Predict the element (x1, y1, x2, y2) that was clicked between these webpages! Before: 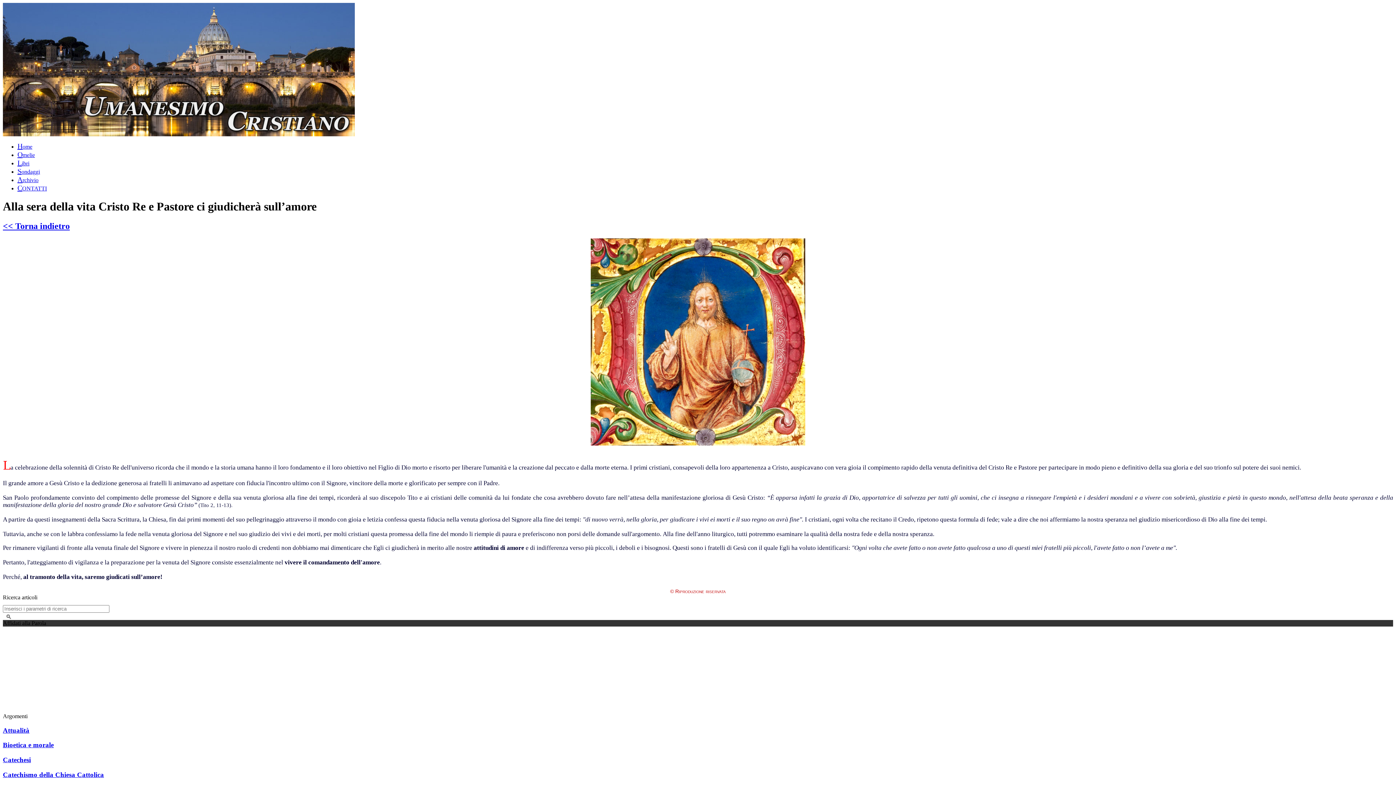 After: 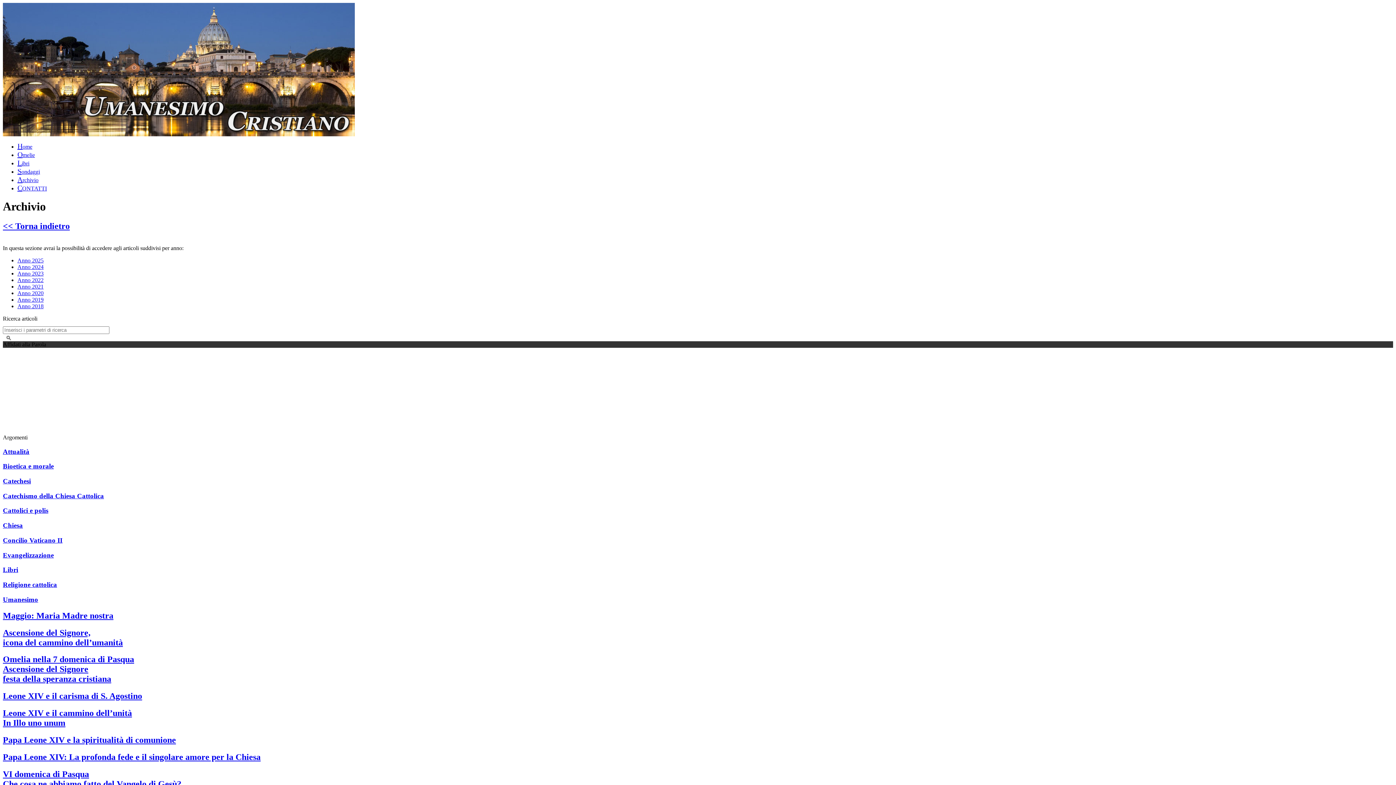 Action: label: Archivio bbox: (17, 177, 38, 183)